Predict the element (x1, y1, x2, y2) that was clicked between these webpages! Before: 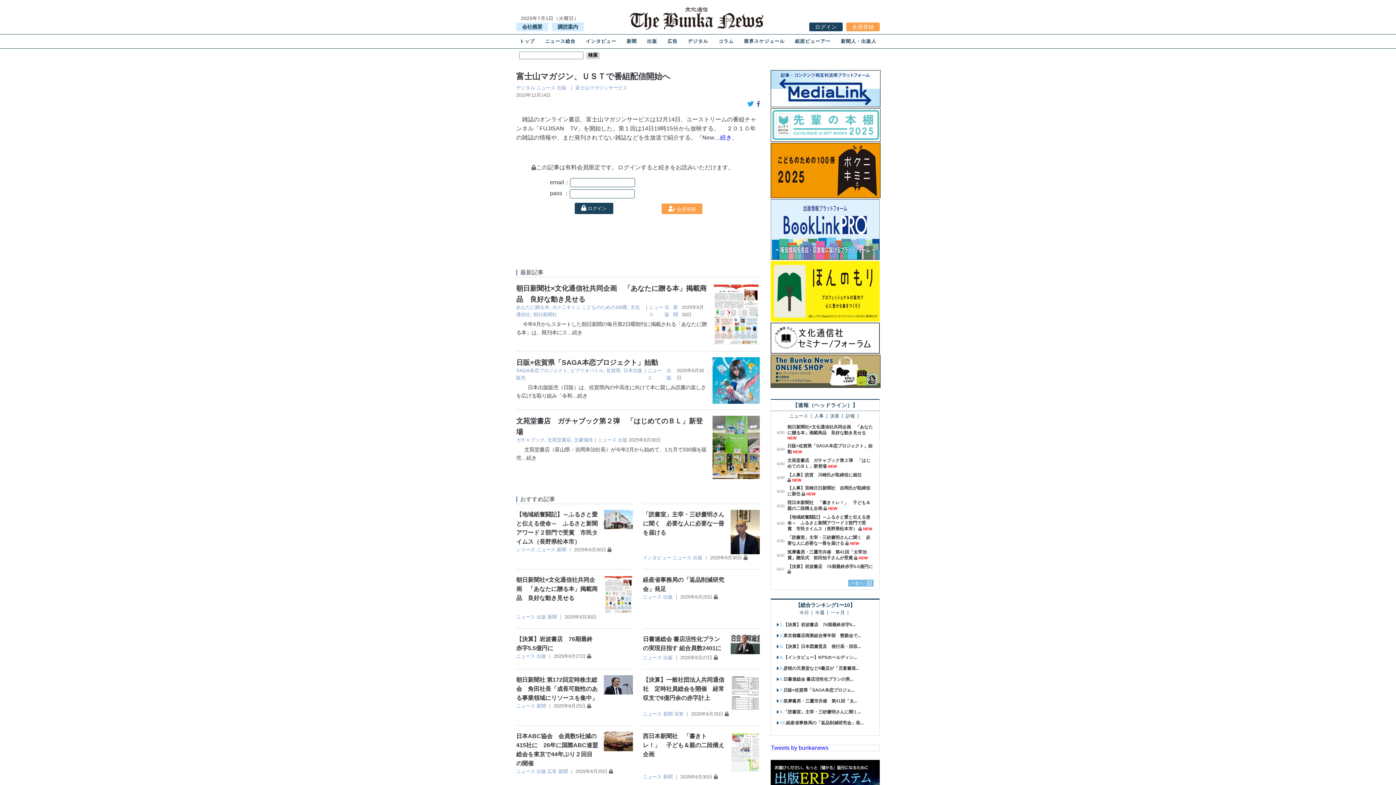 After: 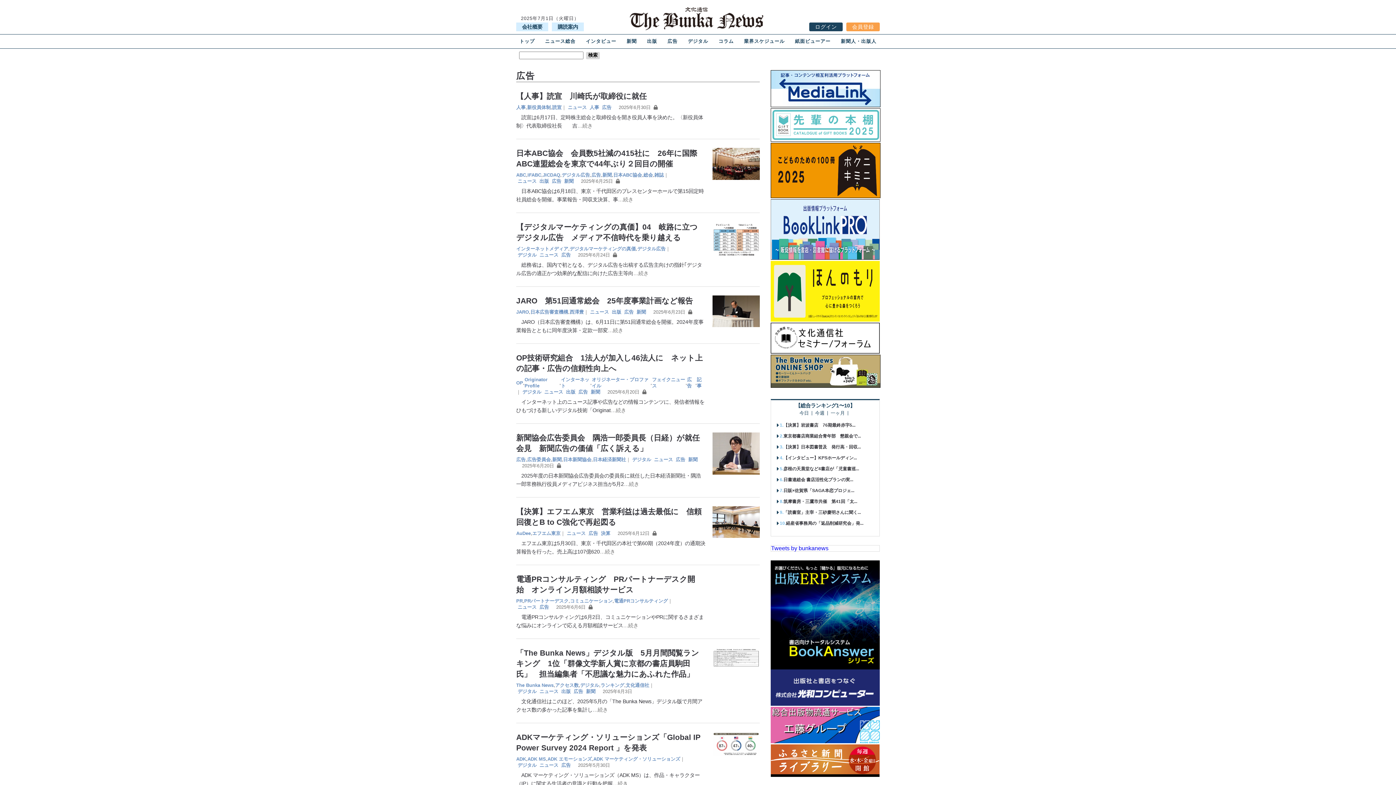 Action: label: 広告 bbox: (547, 768, 557, 774)